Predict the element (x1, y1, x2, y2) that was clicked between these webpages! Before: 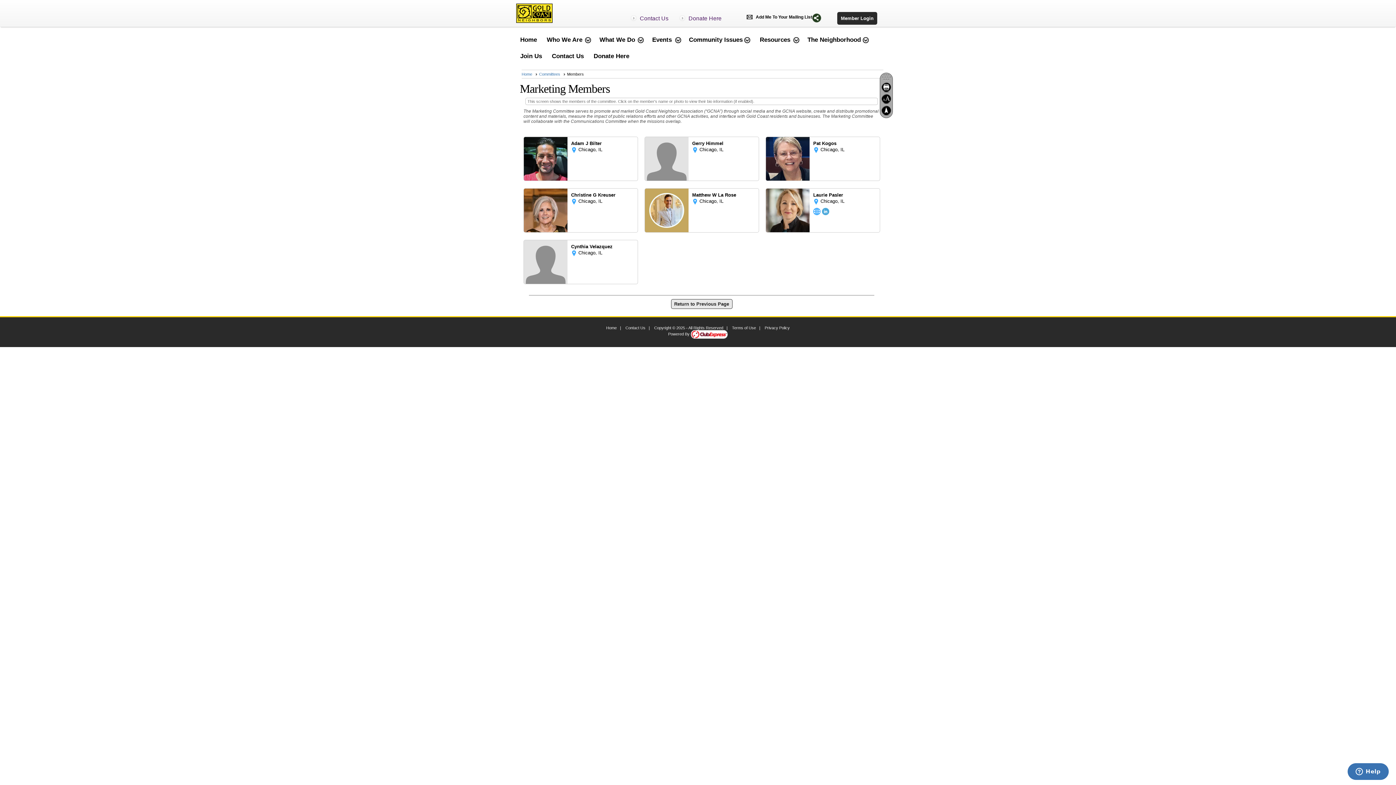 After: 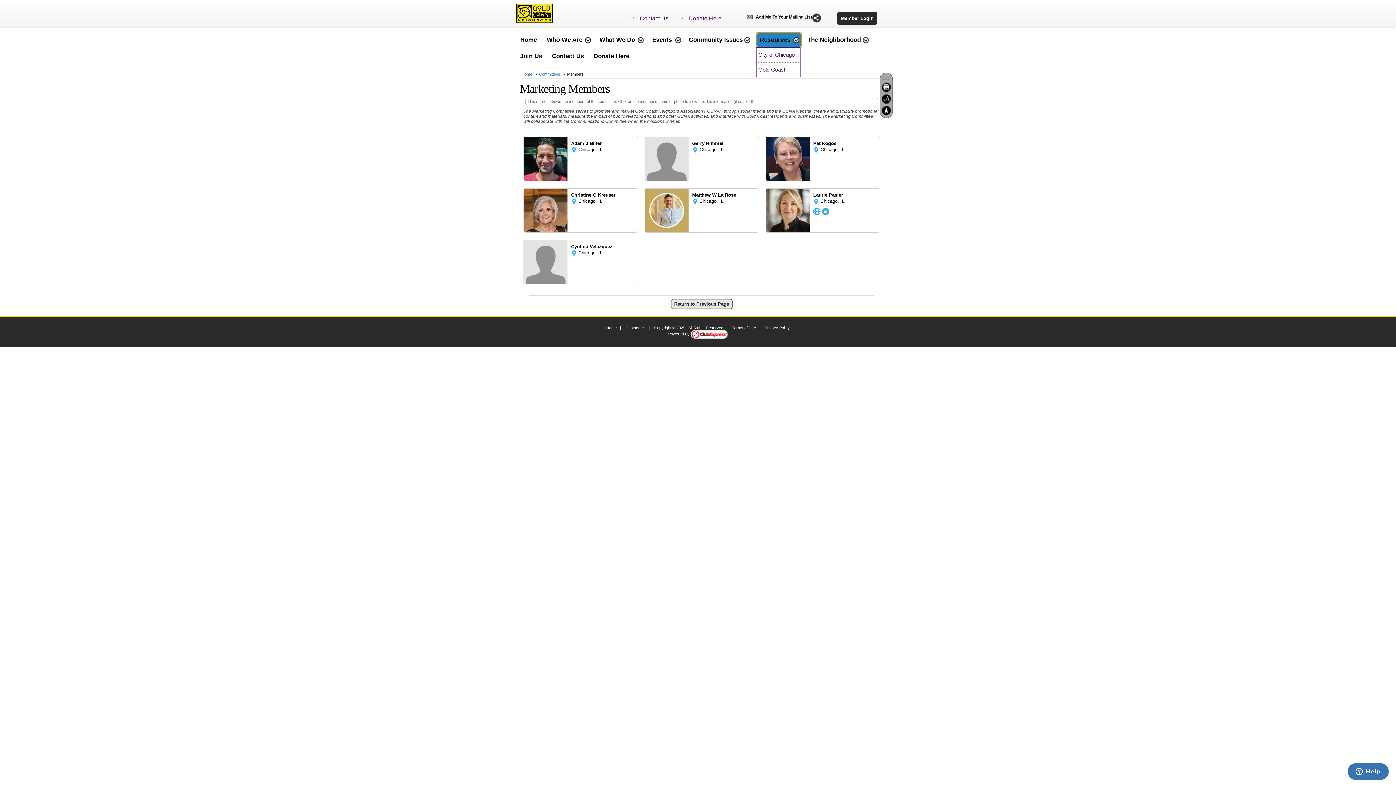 Action: label: Resources bbox: (756, 32, 801, 47)